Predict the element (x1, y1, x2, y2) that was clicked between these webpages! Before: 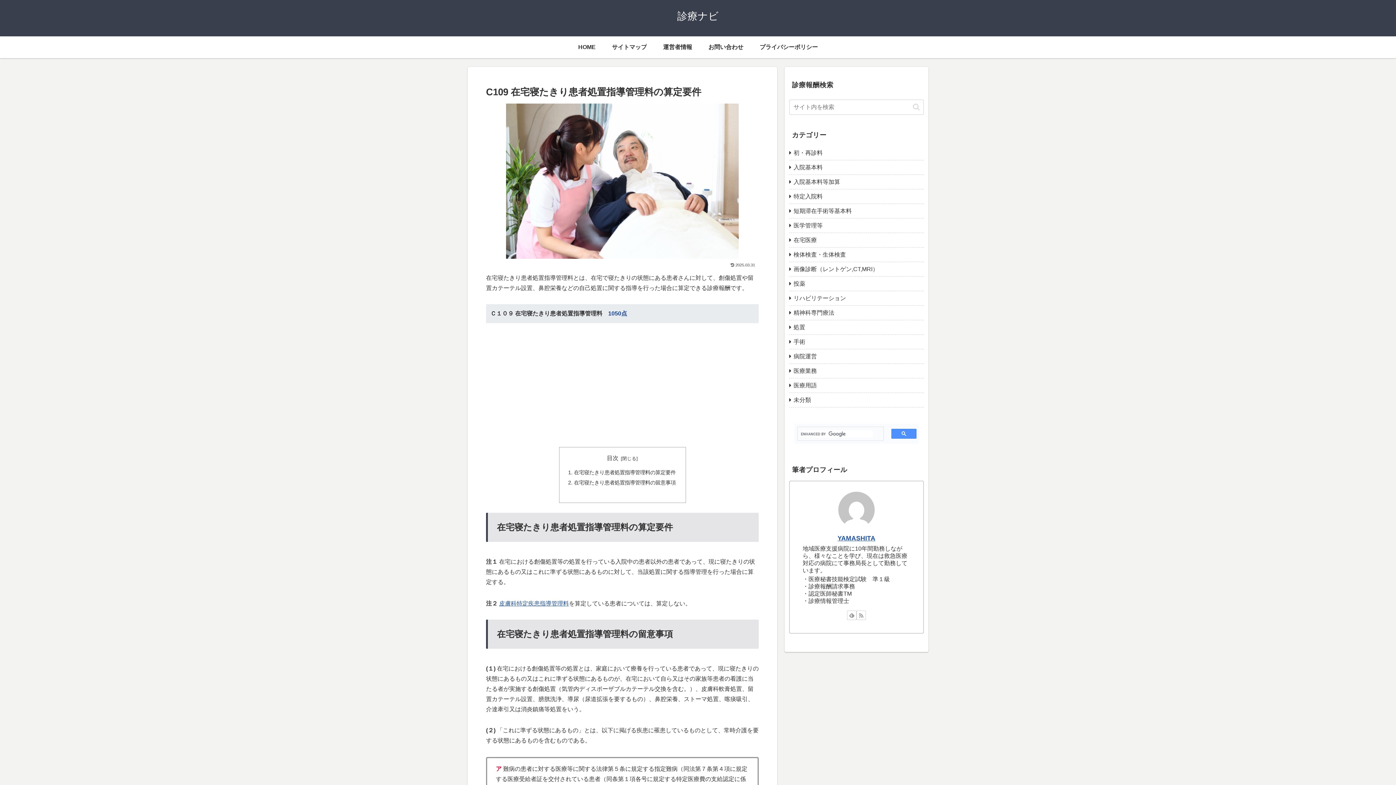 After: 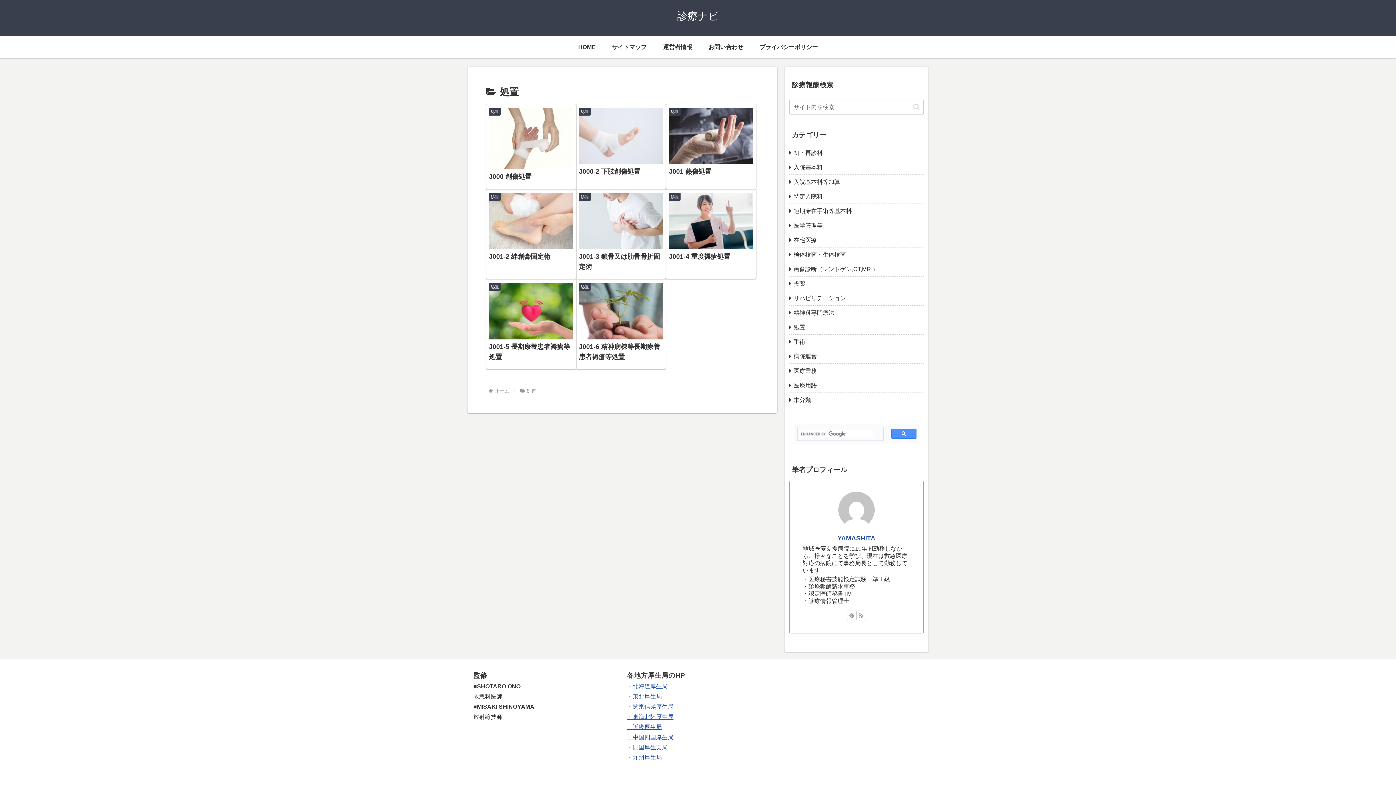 Action: label: 処置 bbox: (789, 320, 924, 334)